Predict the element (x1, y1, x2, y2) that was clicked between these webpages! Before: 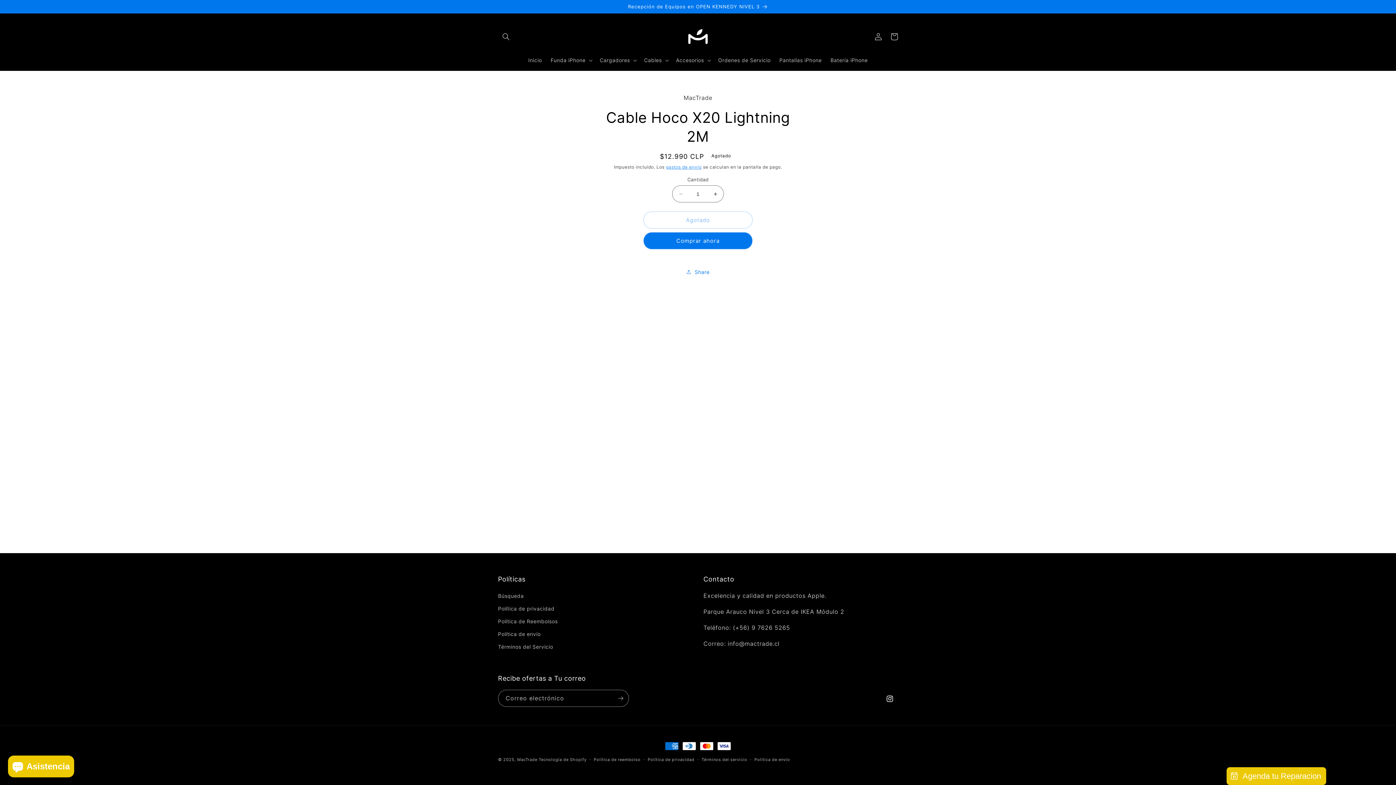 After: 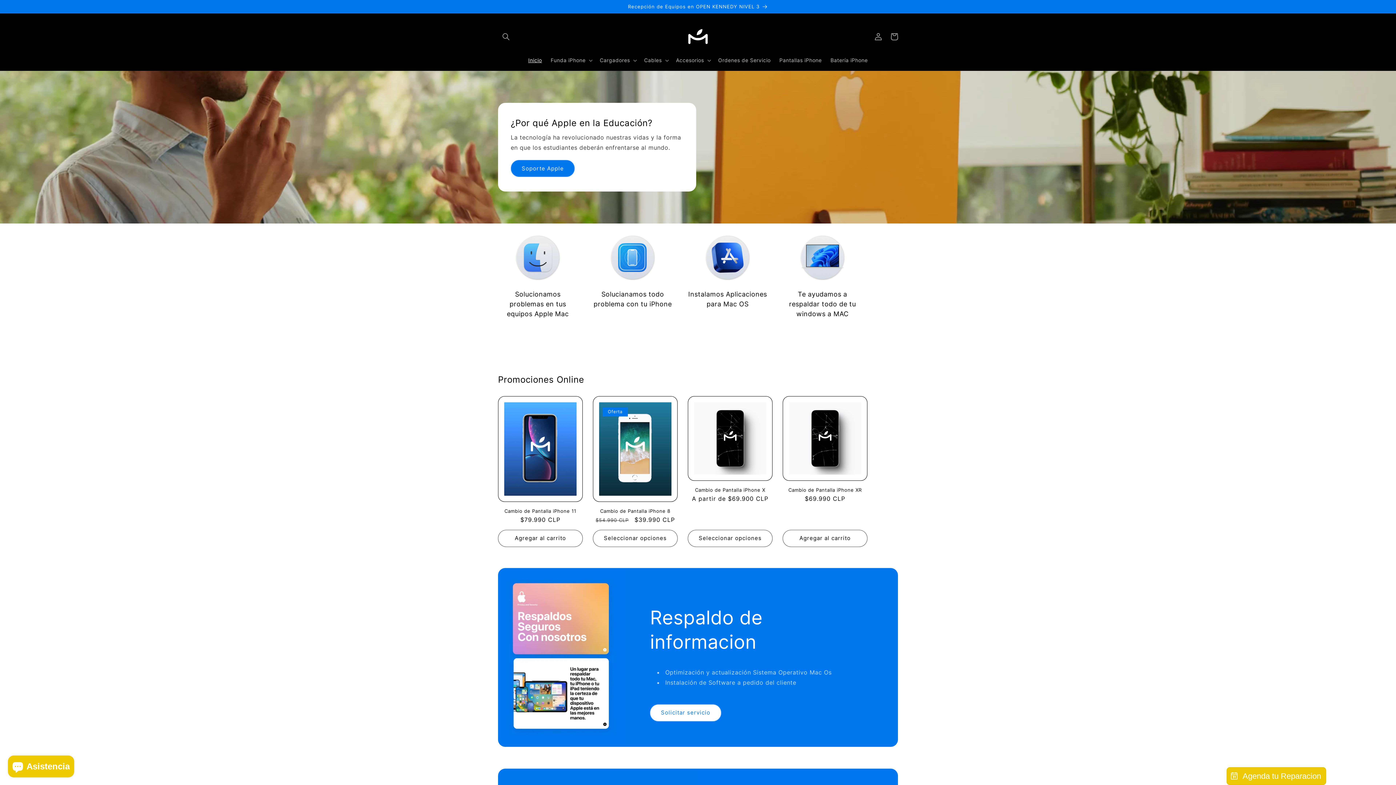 Action: bbox: (517, 757, 537, 762) label: MacTrade